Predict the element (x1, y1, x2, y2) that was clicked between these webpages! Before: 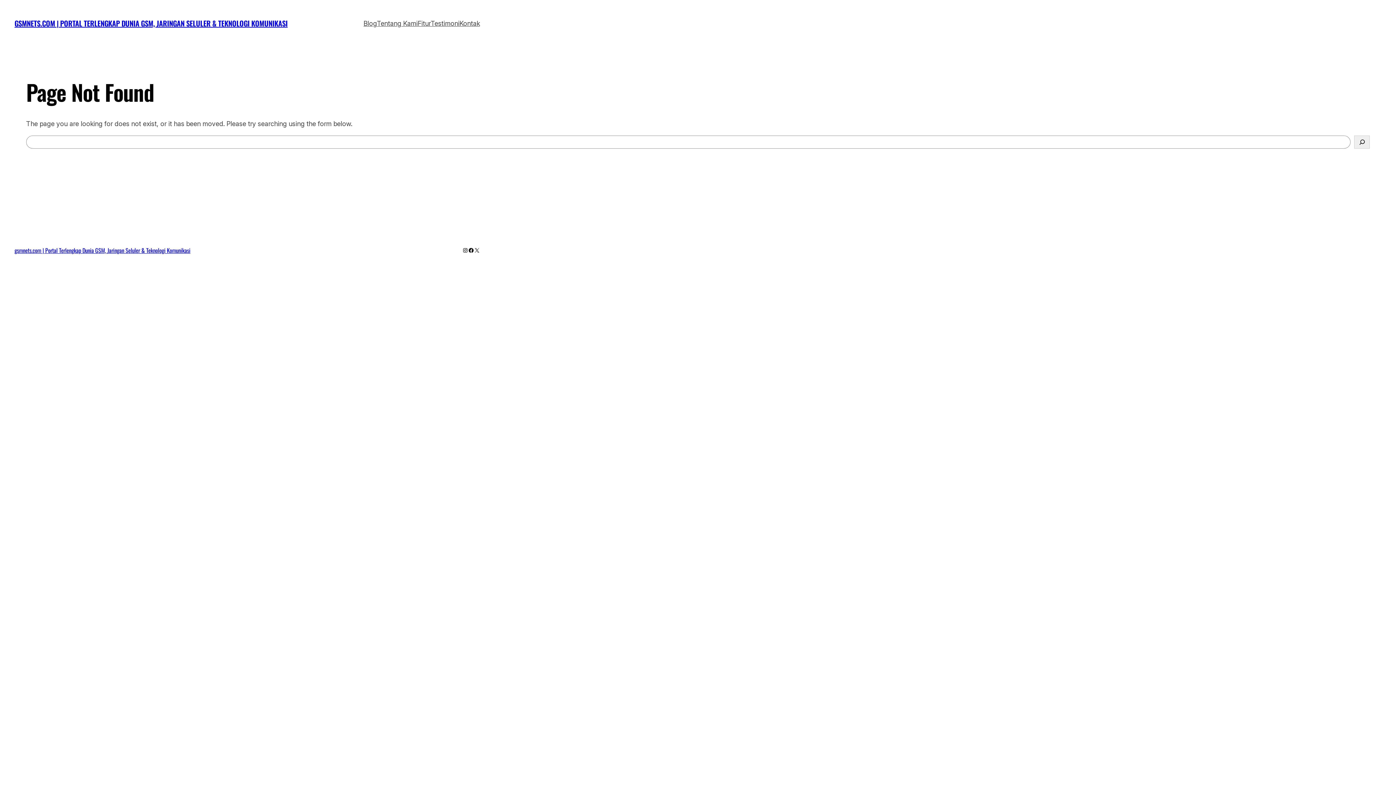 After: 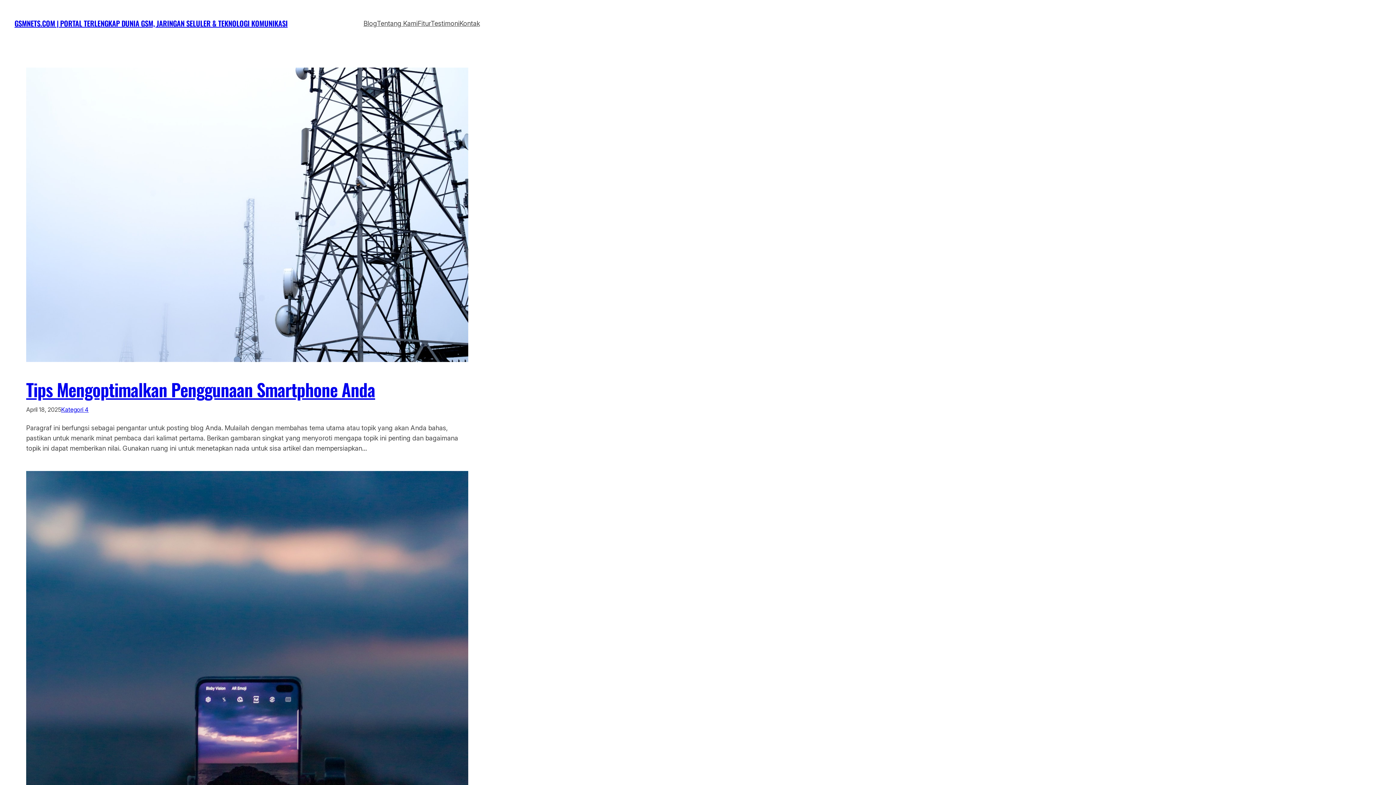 Action: bbox: (363, 18, 377, 28) label: Blog